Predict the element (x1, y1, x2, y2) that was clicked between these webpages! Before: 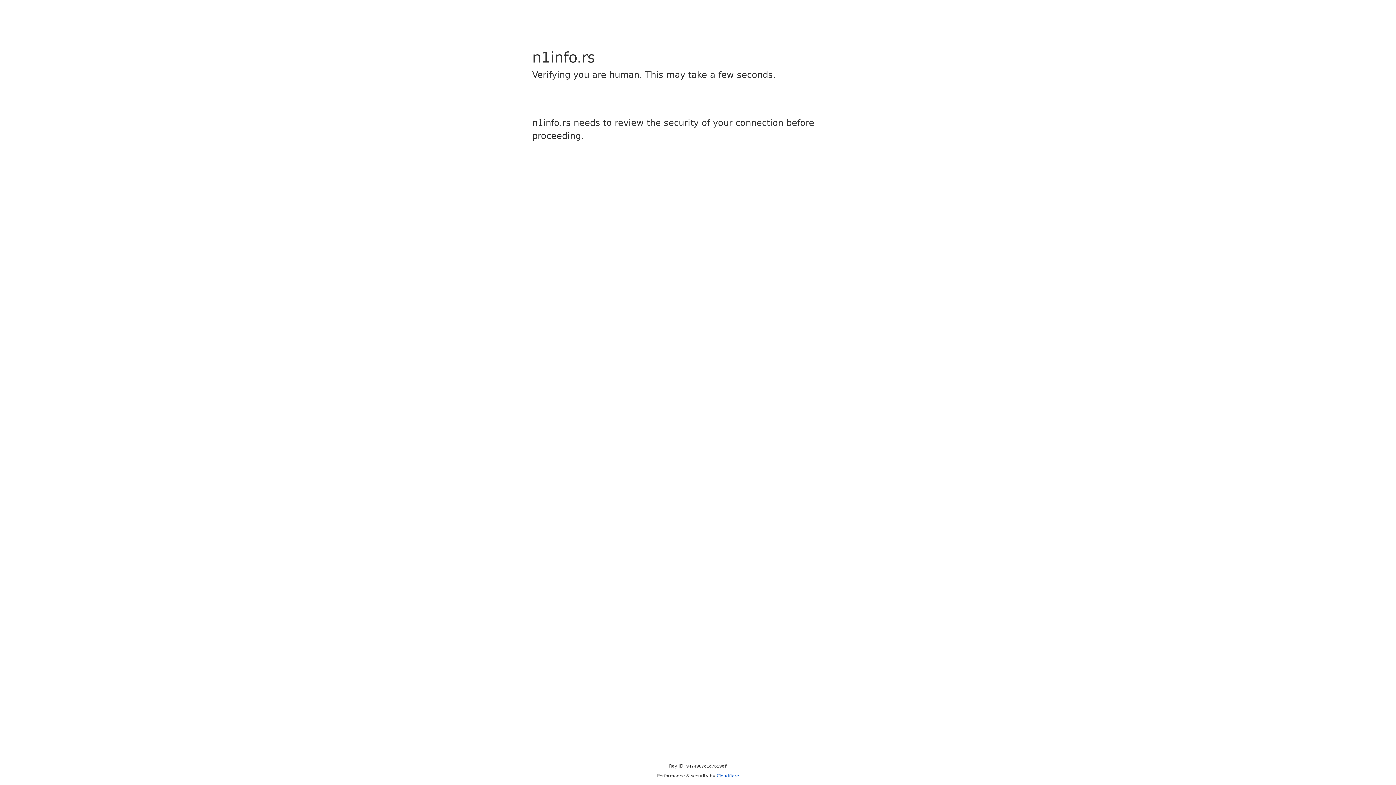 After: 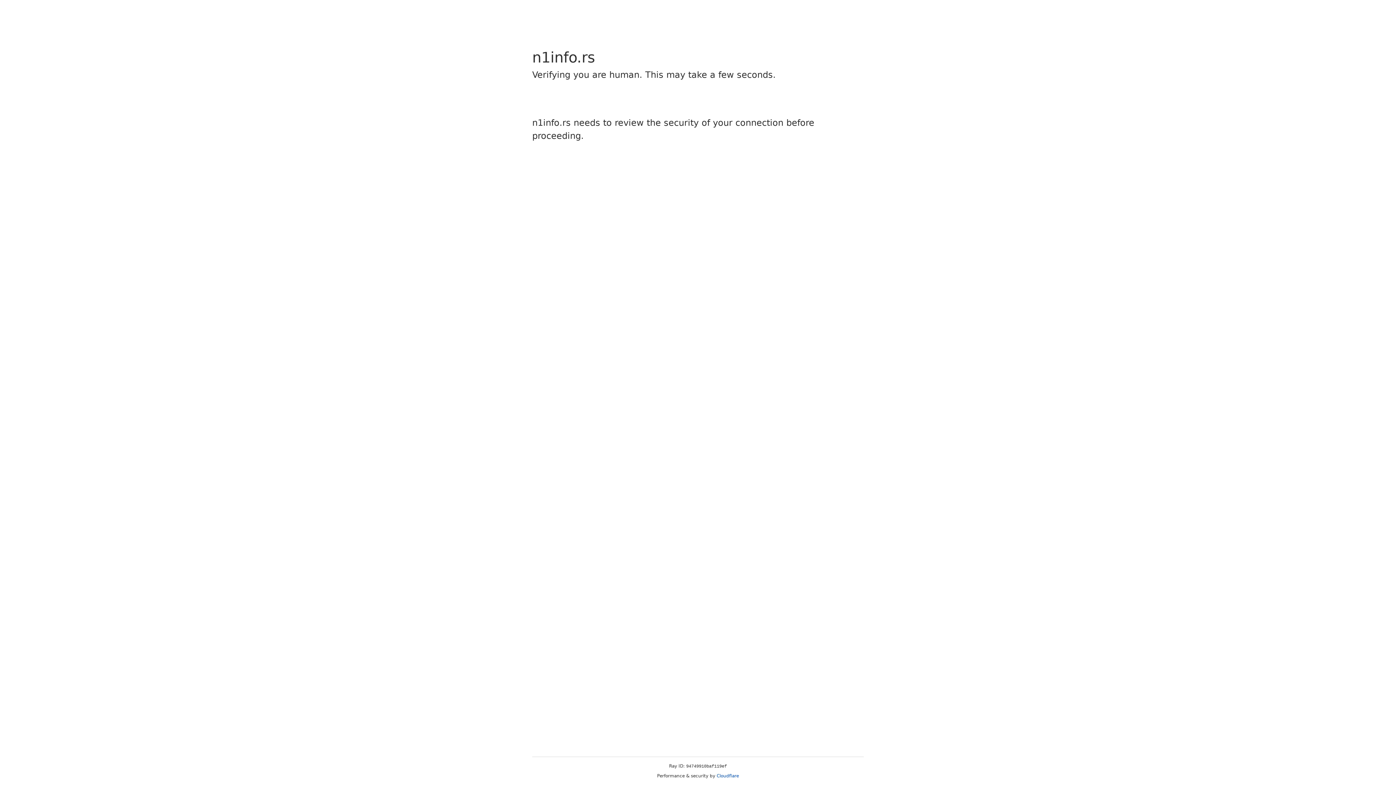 Action: bbox: (716, 773, 739, 778) label: Cloudflare